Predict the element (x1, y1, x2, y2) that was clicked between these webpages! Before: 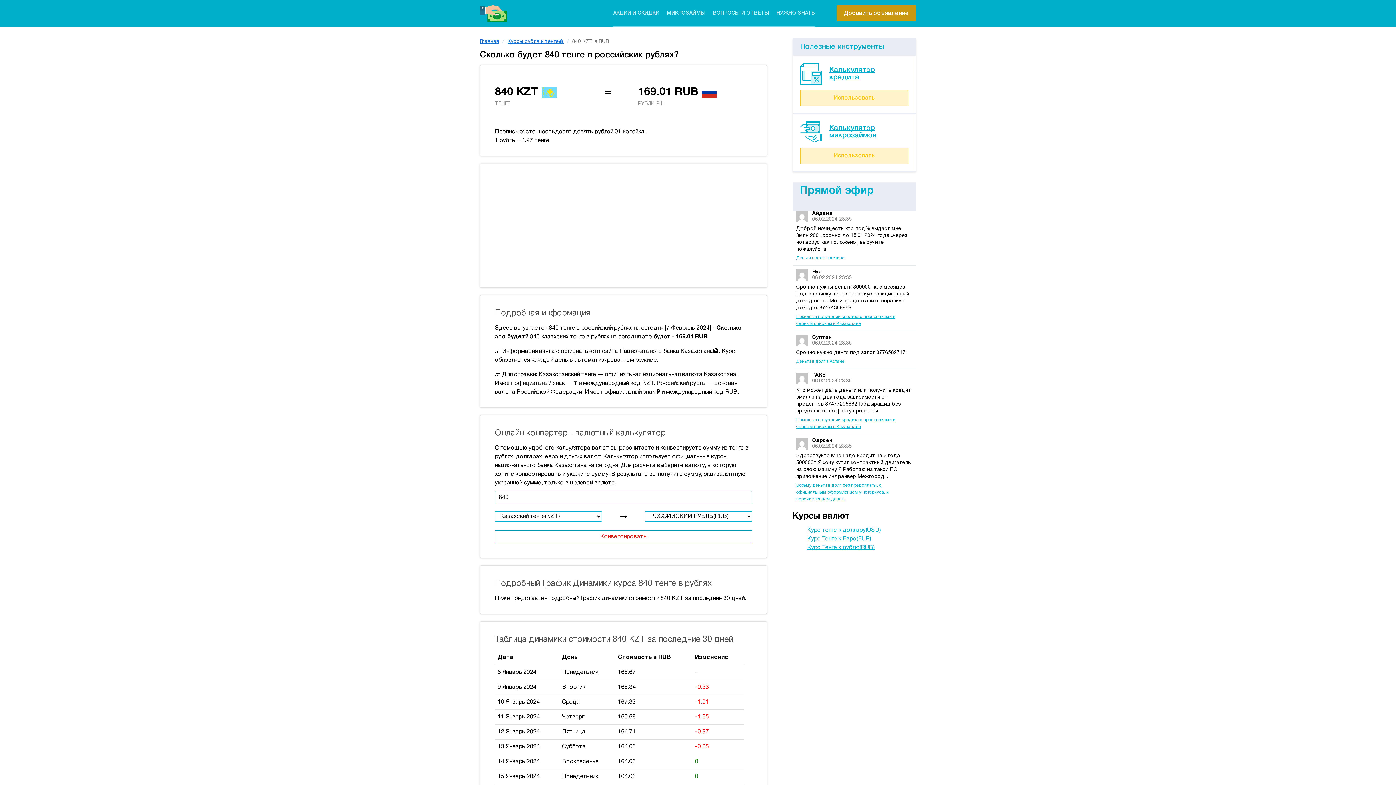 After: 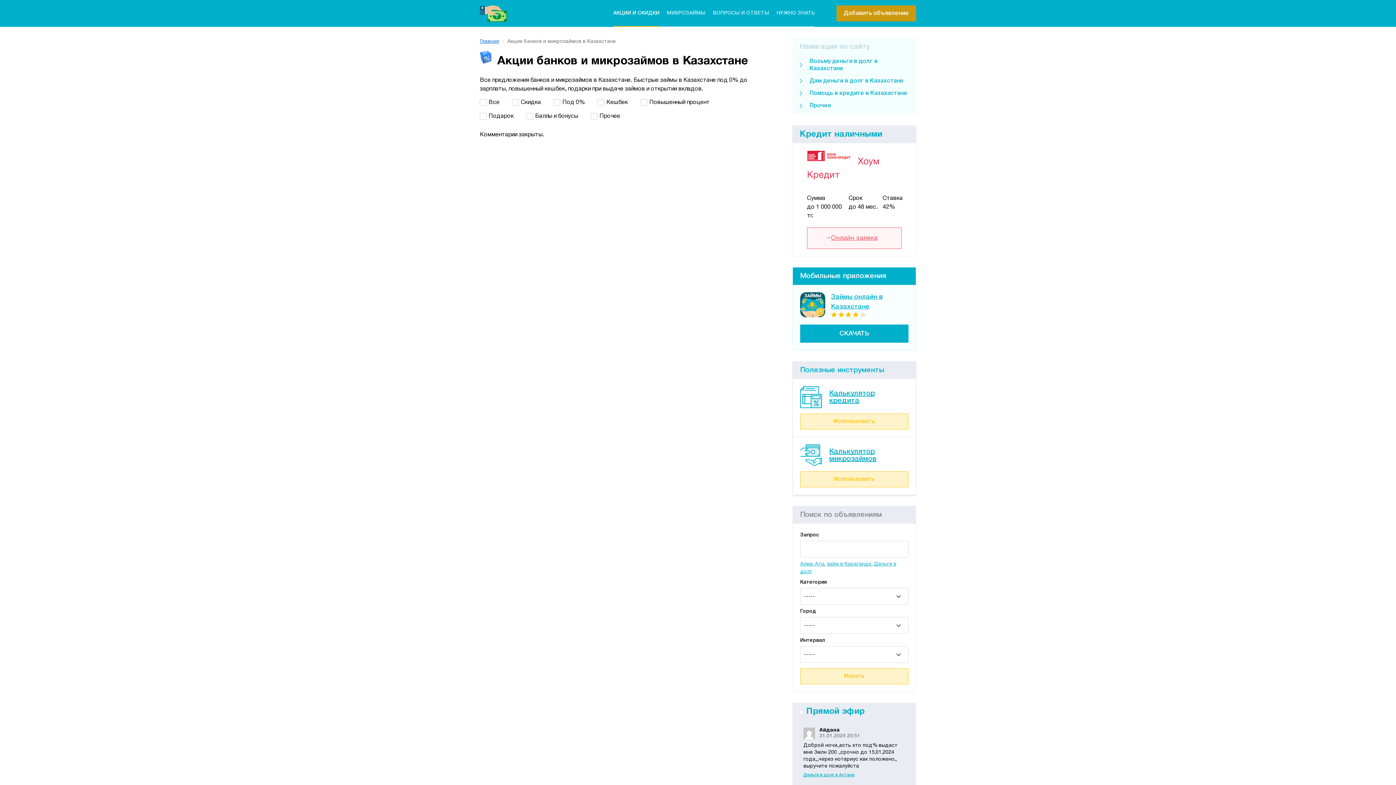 Action: bbox: (613, 0, 659, 26) label: АКЦИИ И СКИДКИ